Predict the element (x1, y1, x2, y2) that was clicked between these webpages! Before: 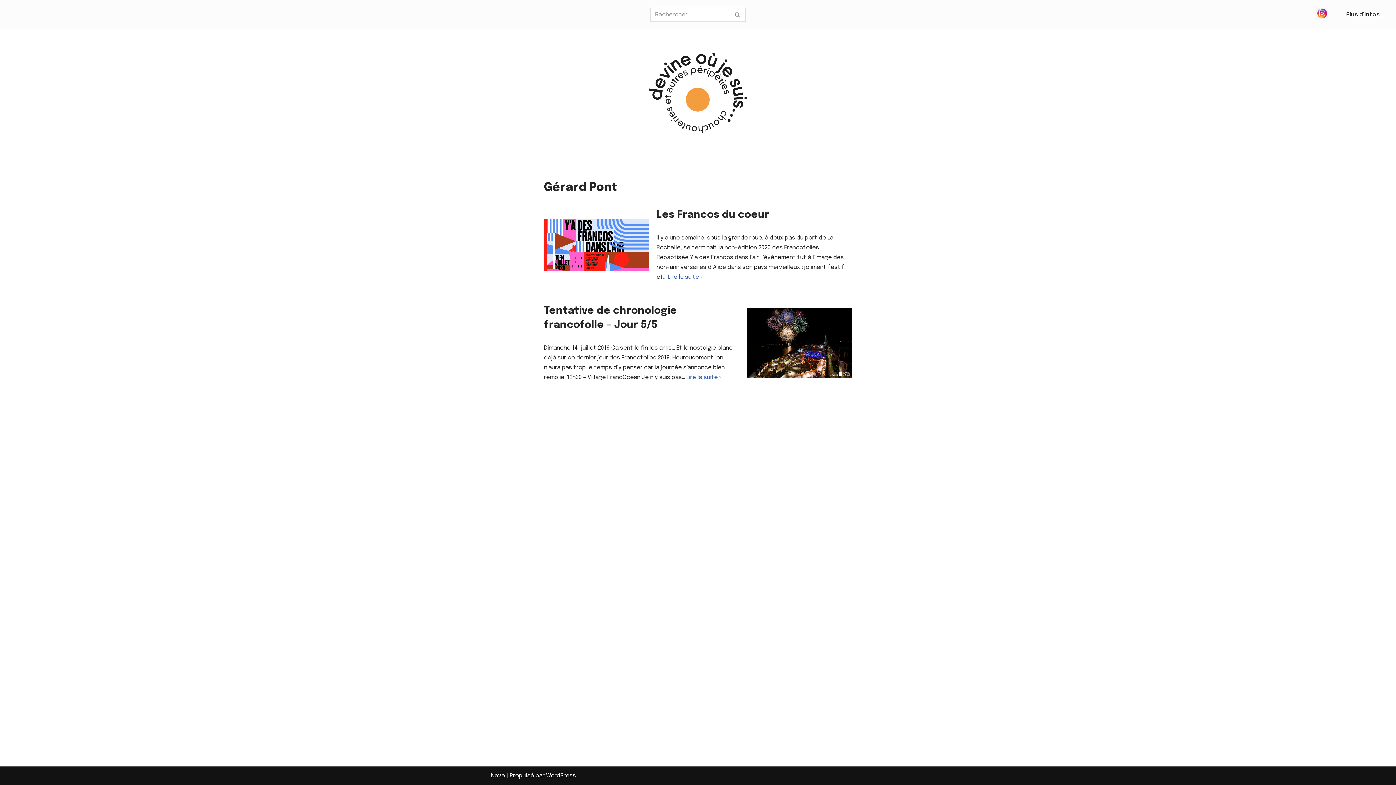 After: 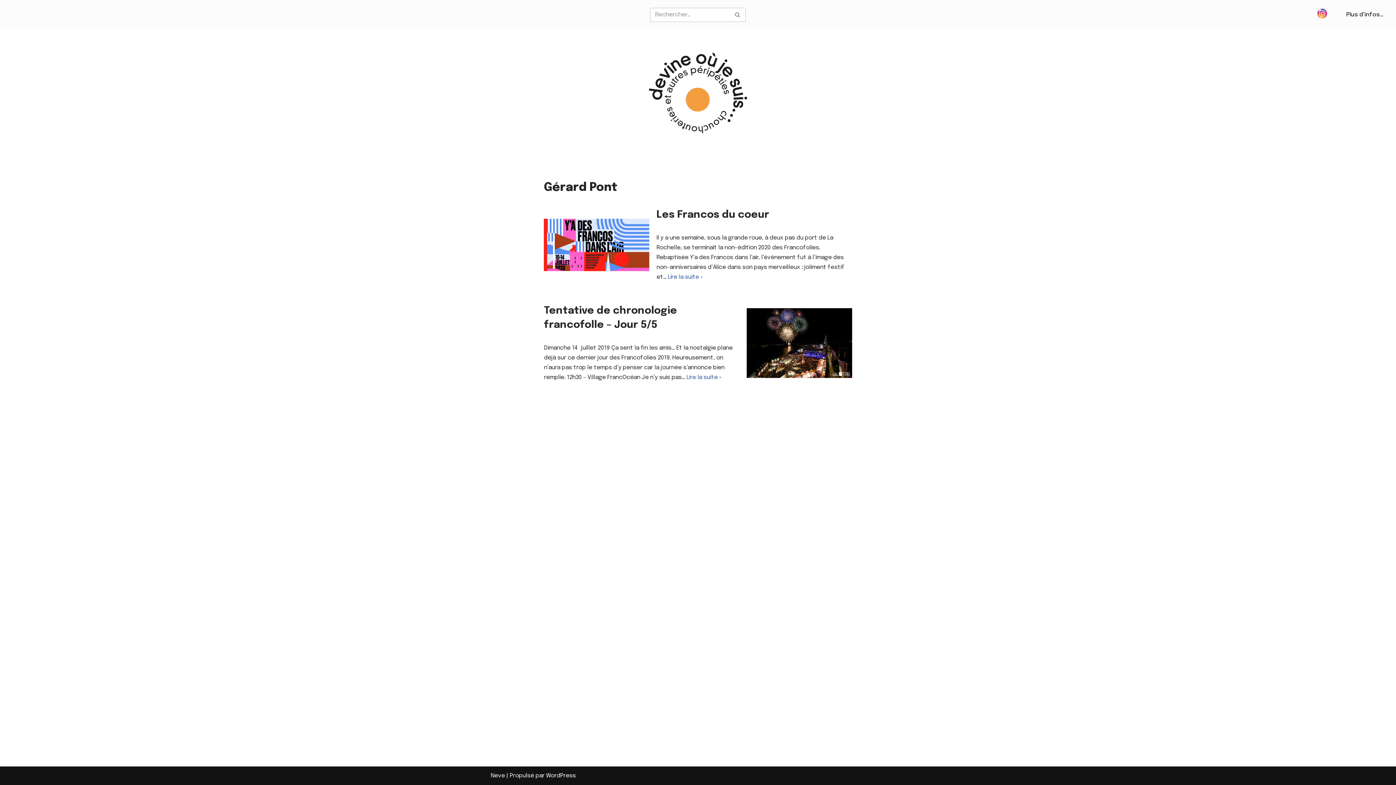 Action: bbox: (1316, 14, 1328, 20)